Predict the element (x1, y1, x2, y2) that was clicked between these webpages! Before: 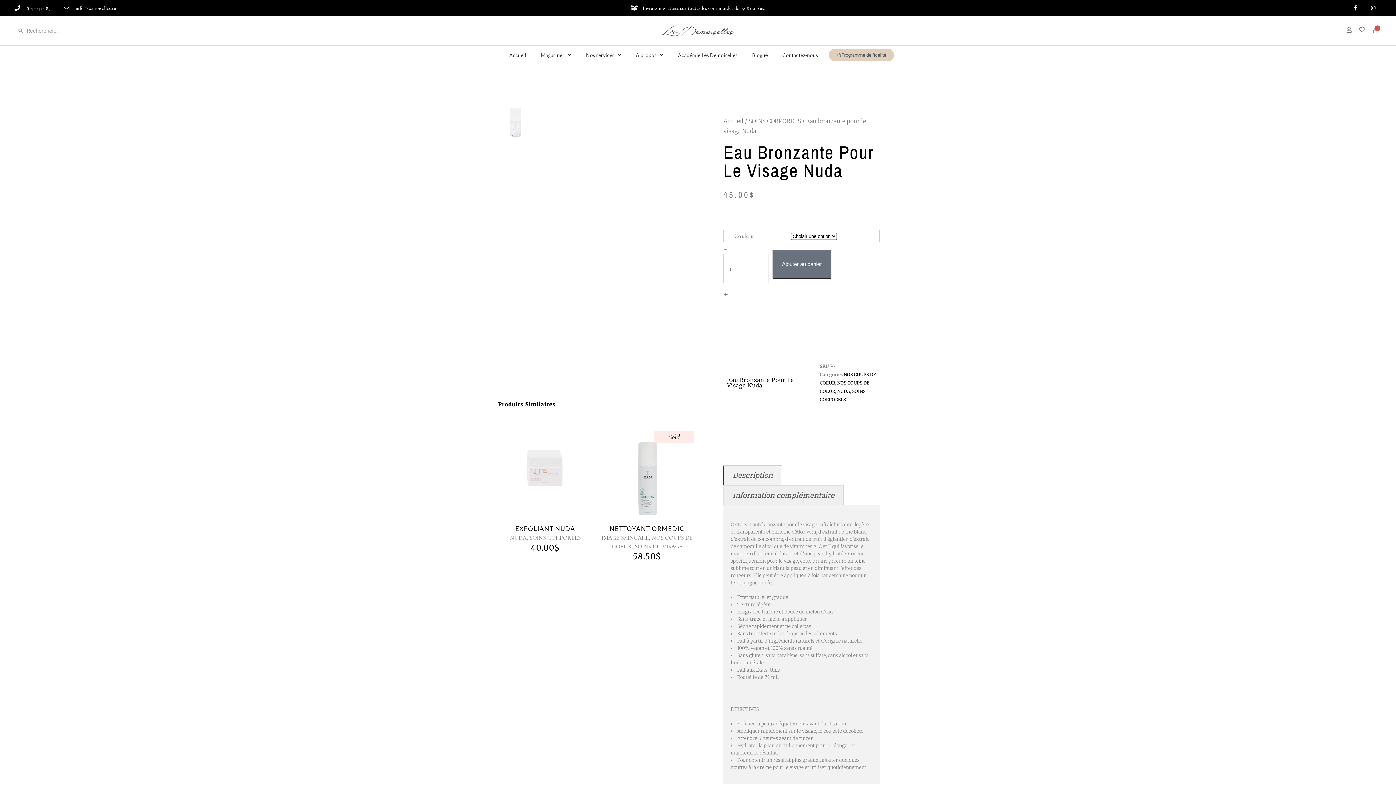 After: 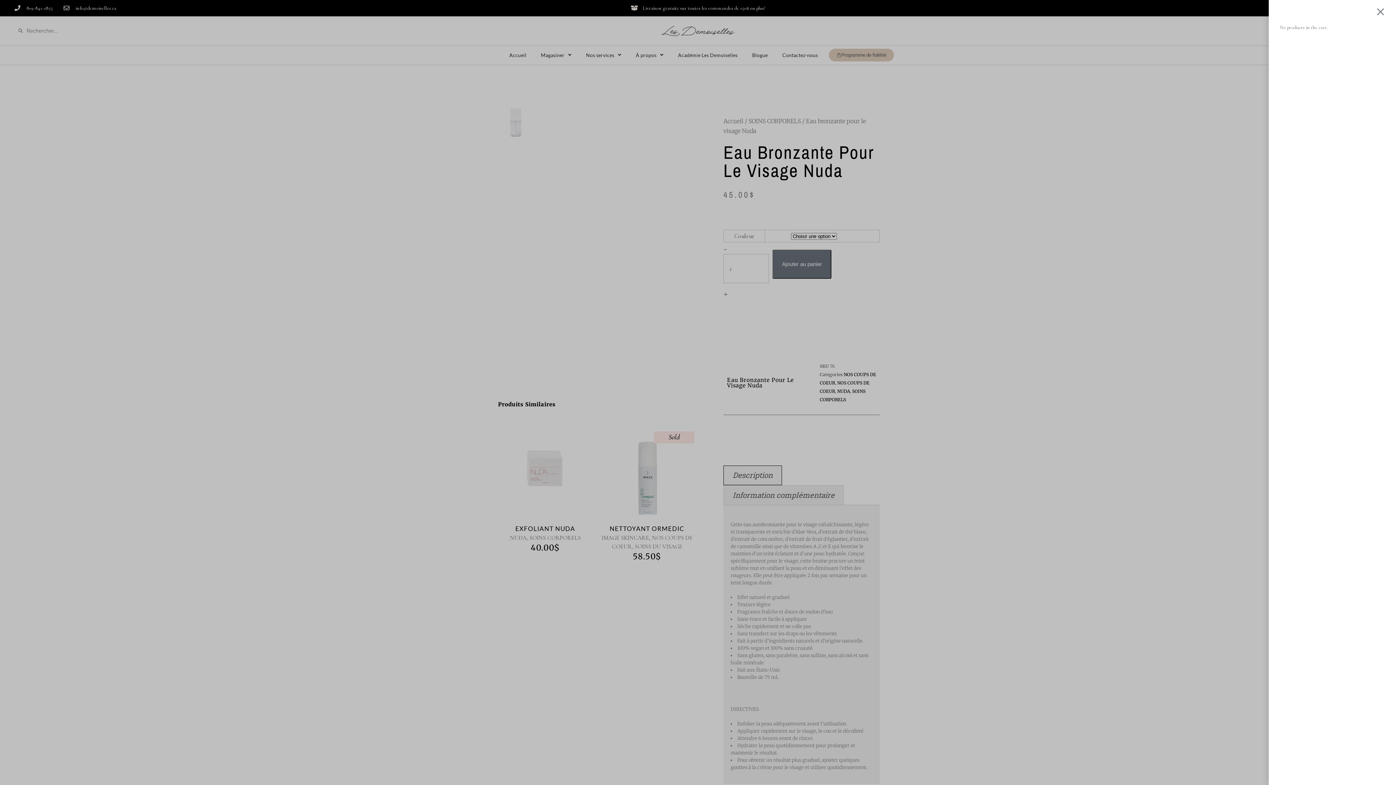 Action: label: Cart bbox: (1369, 28, 1381, 33)